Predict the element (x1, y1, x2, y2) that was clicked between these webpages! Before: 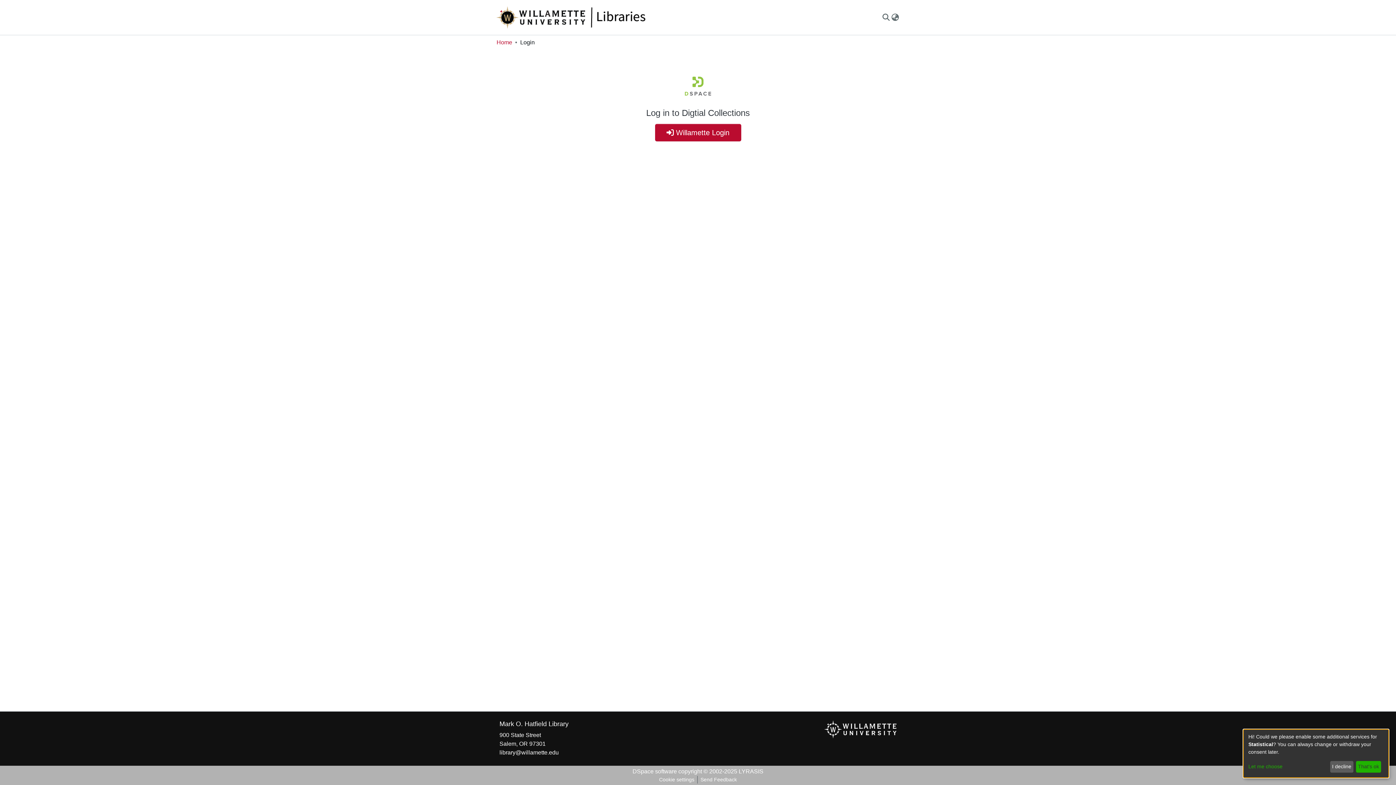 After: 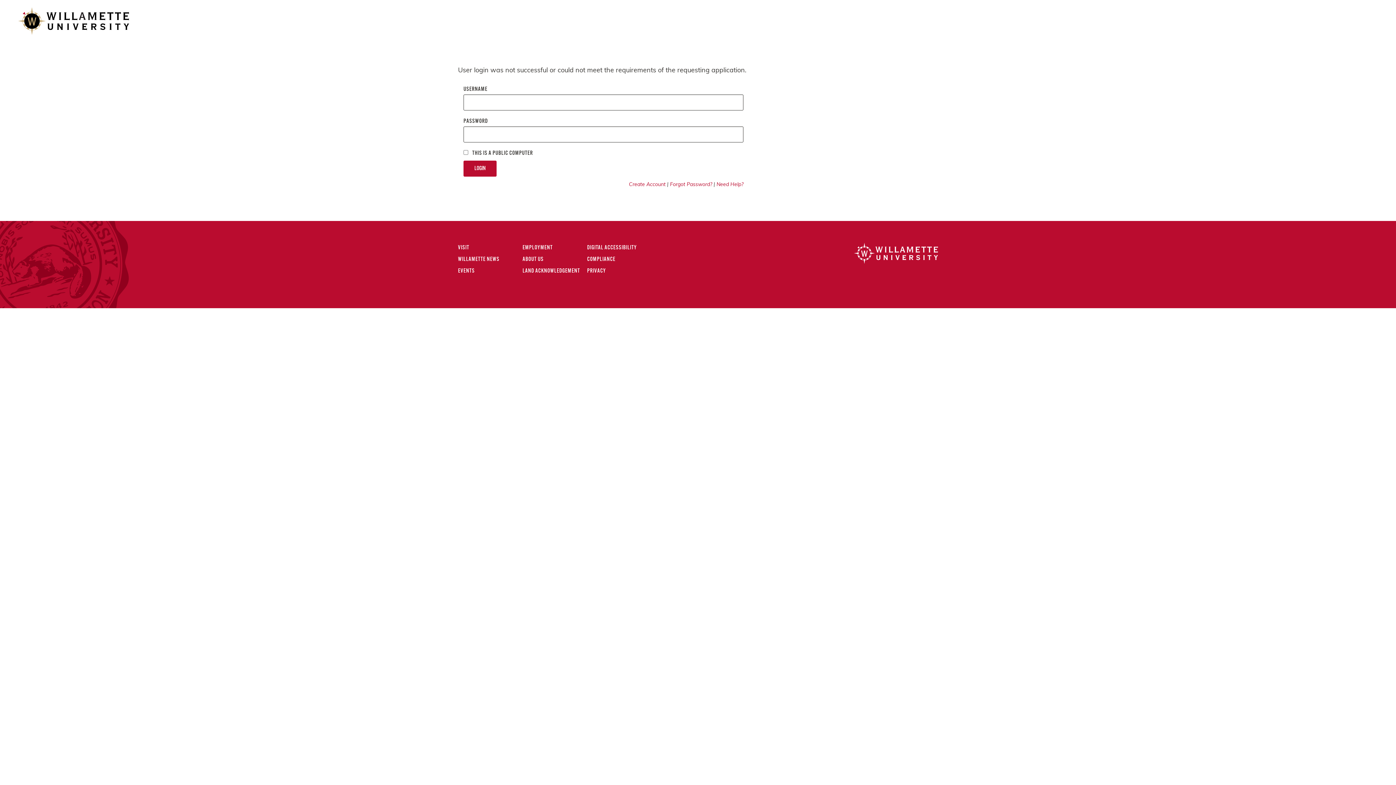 Action: bbox: (655, 124, 741, 141) label:  Willamette Login